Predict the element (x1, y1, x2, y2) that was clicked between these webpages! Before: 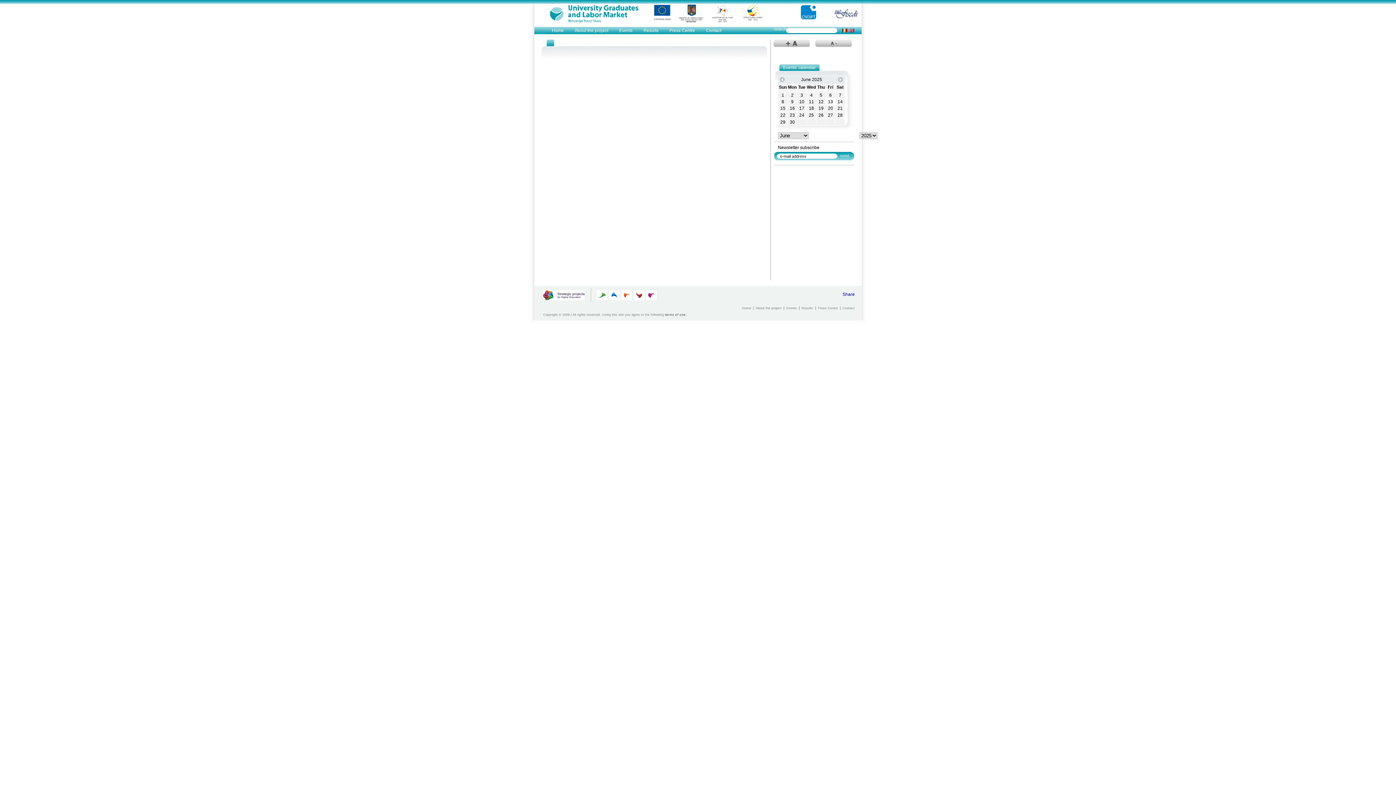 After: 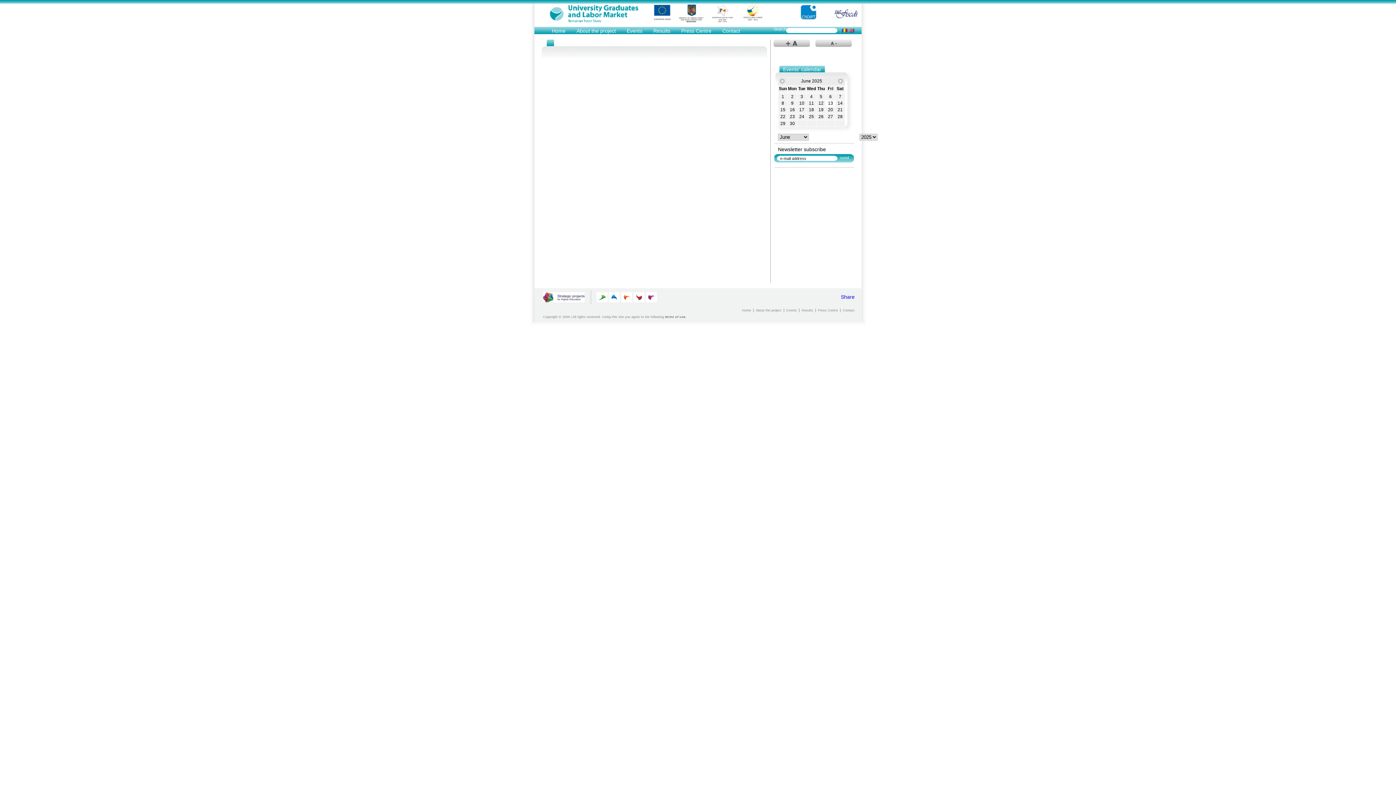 Action: bbox: (773, 42, 810, 48)